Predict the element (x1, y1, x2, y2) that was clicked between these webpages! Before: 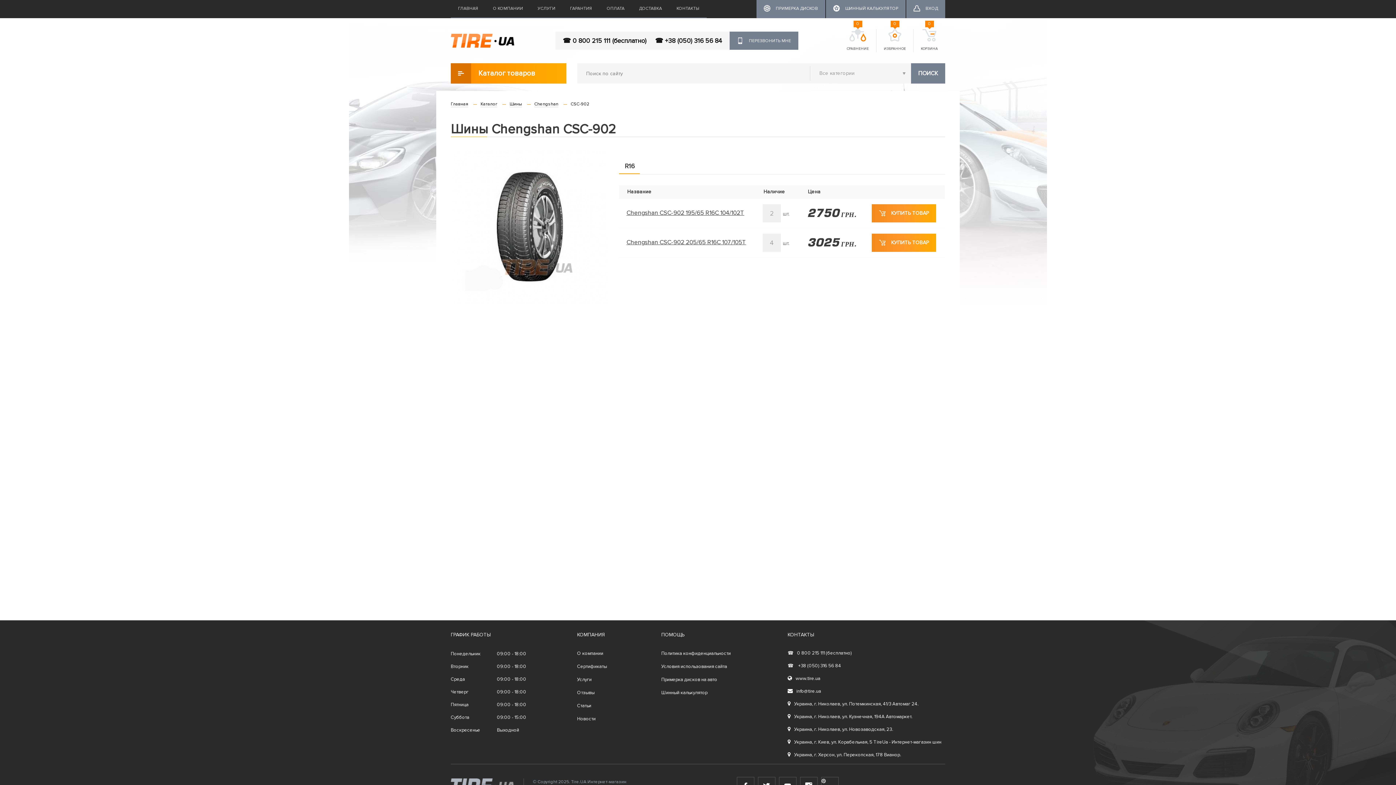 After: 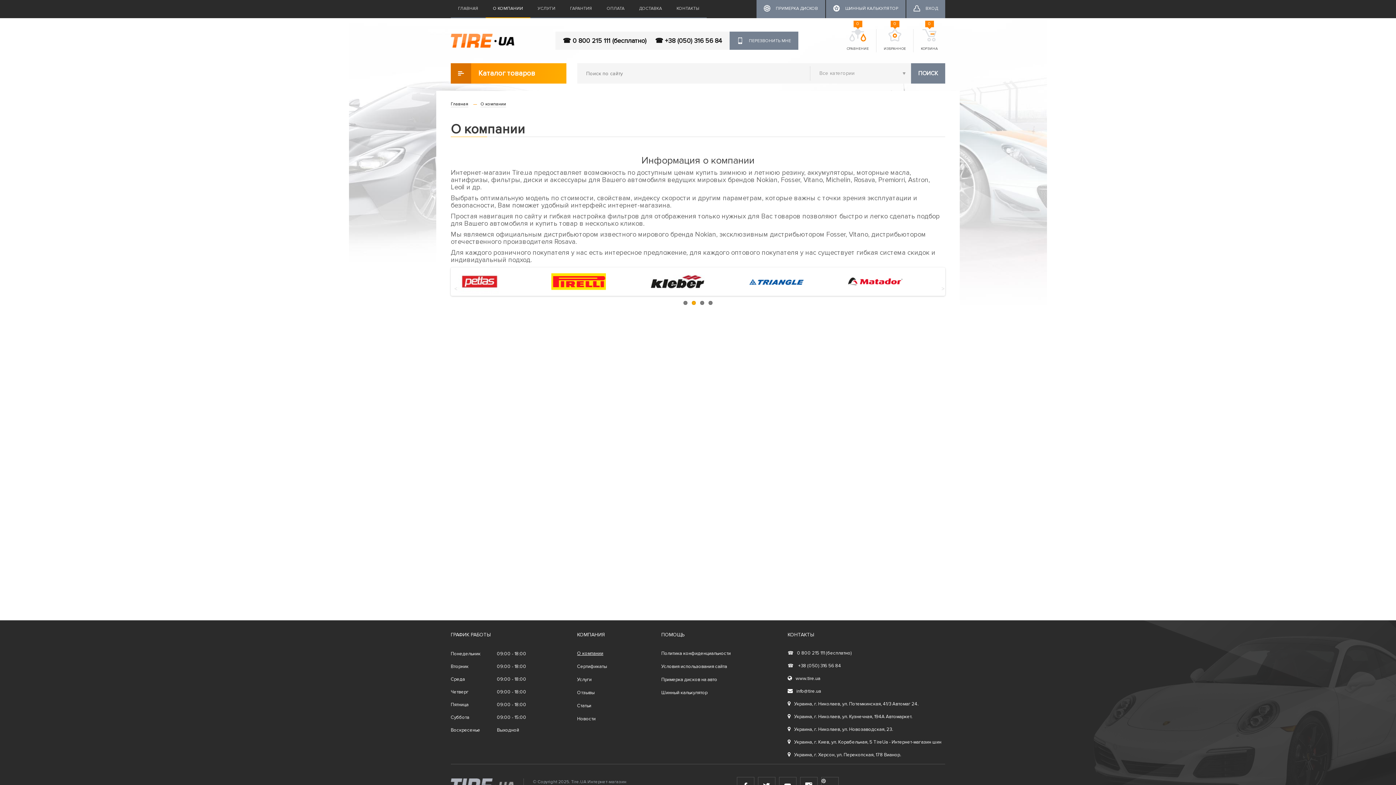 Action: bbox: (485, 0, 530, 18) label: О КОМПАНИИ